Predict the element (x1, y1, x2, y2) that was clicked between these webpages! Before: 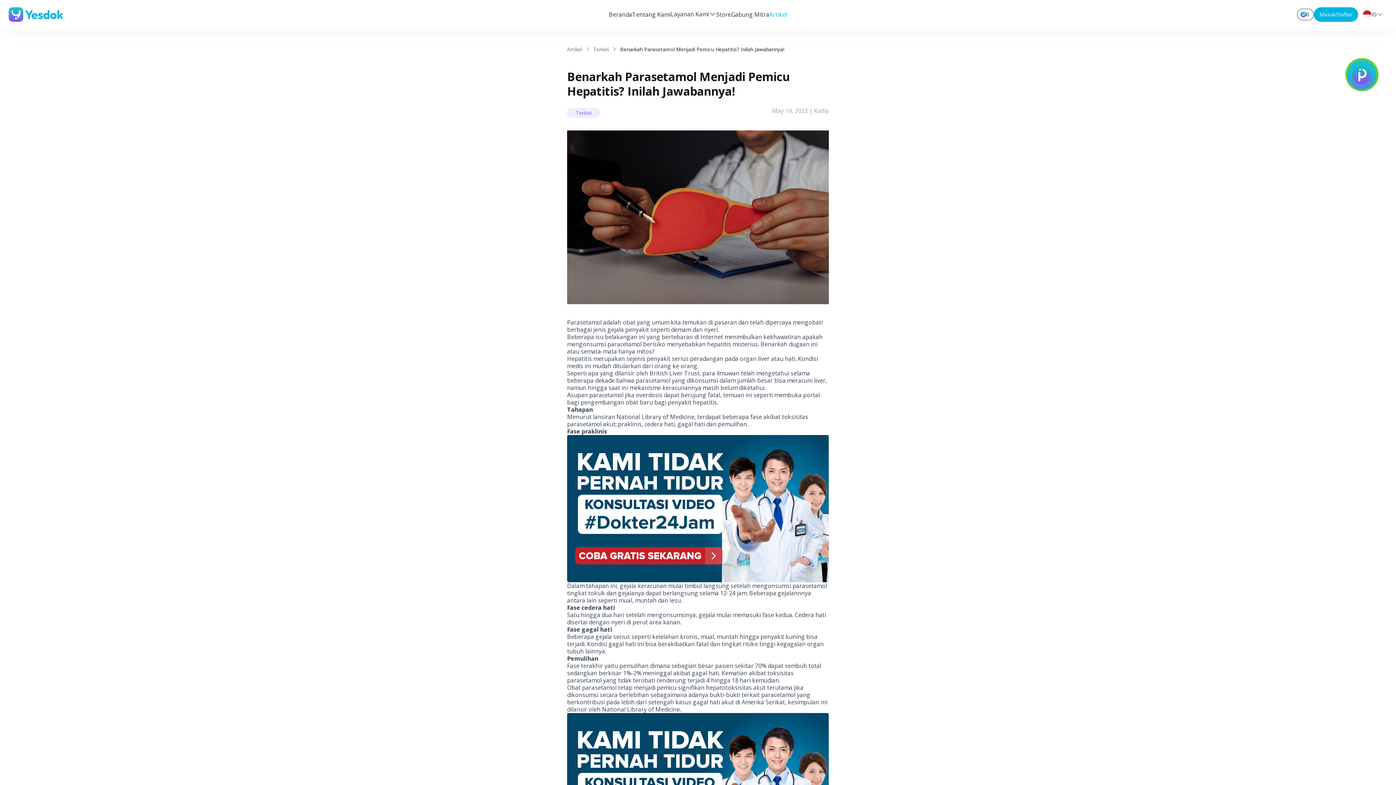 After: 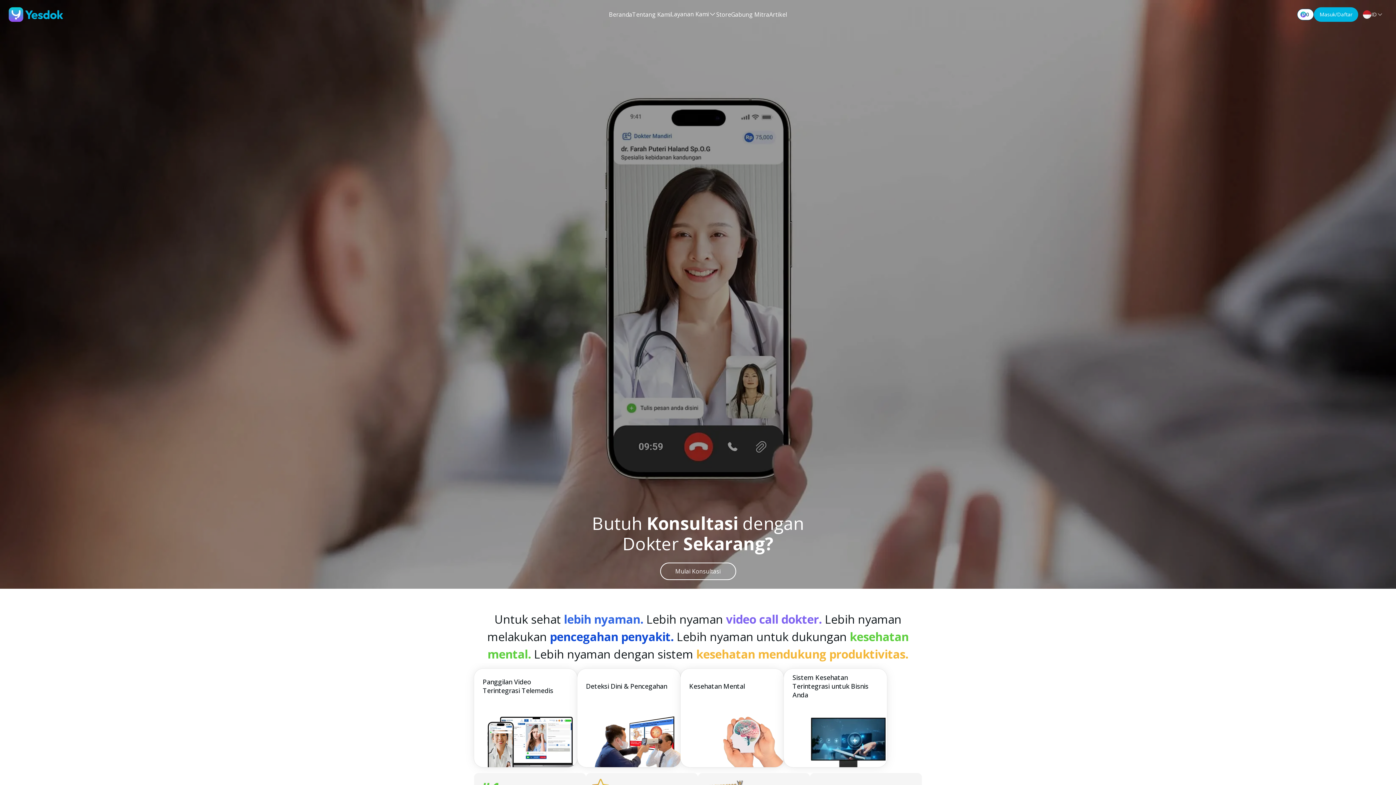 Action: bbox: (8, 7, 63, 21)